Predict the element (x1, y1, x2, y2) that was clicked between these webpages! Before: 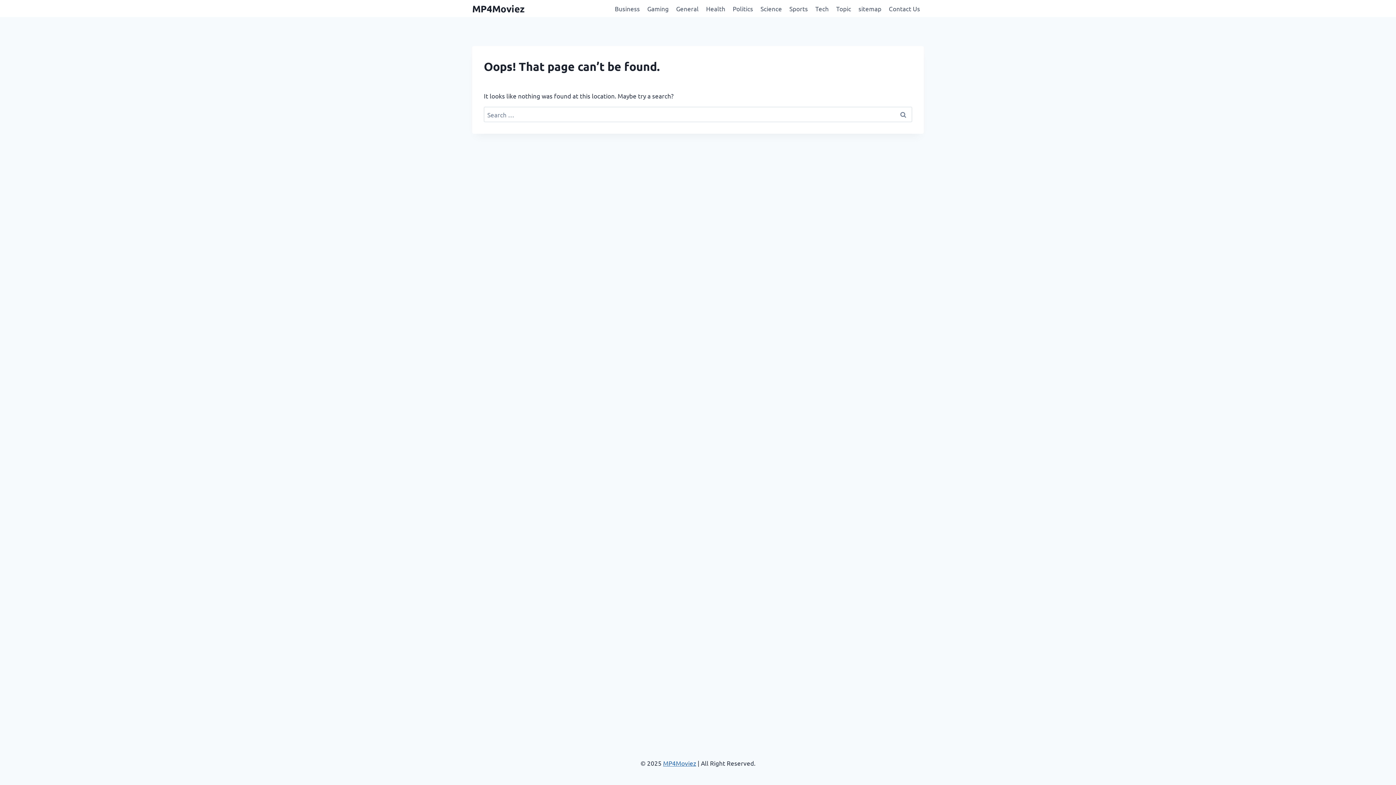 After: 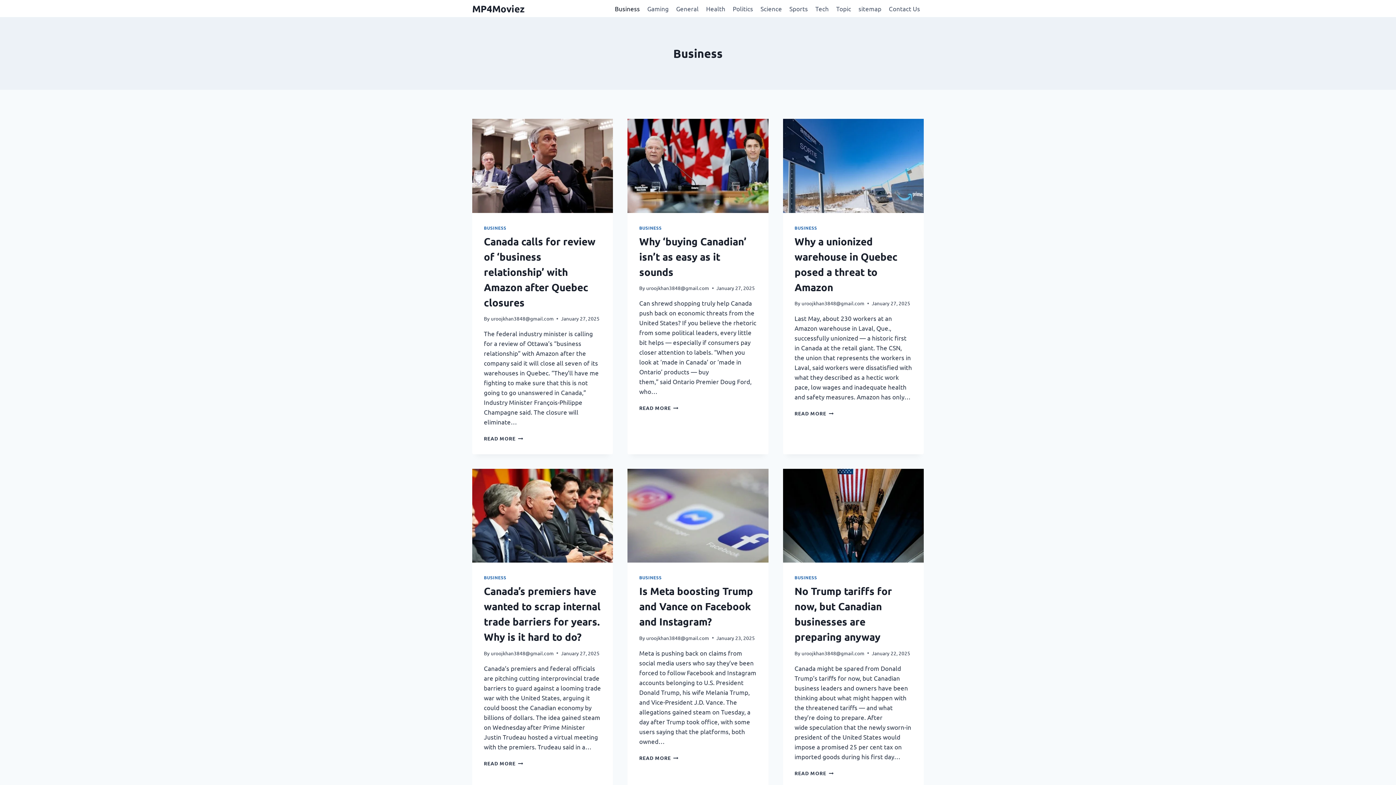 Action: bbox: (611, 0, 643, 17) label: Business